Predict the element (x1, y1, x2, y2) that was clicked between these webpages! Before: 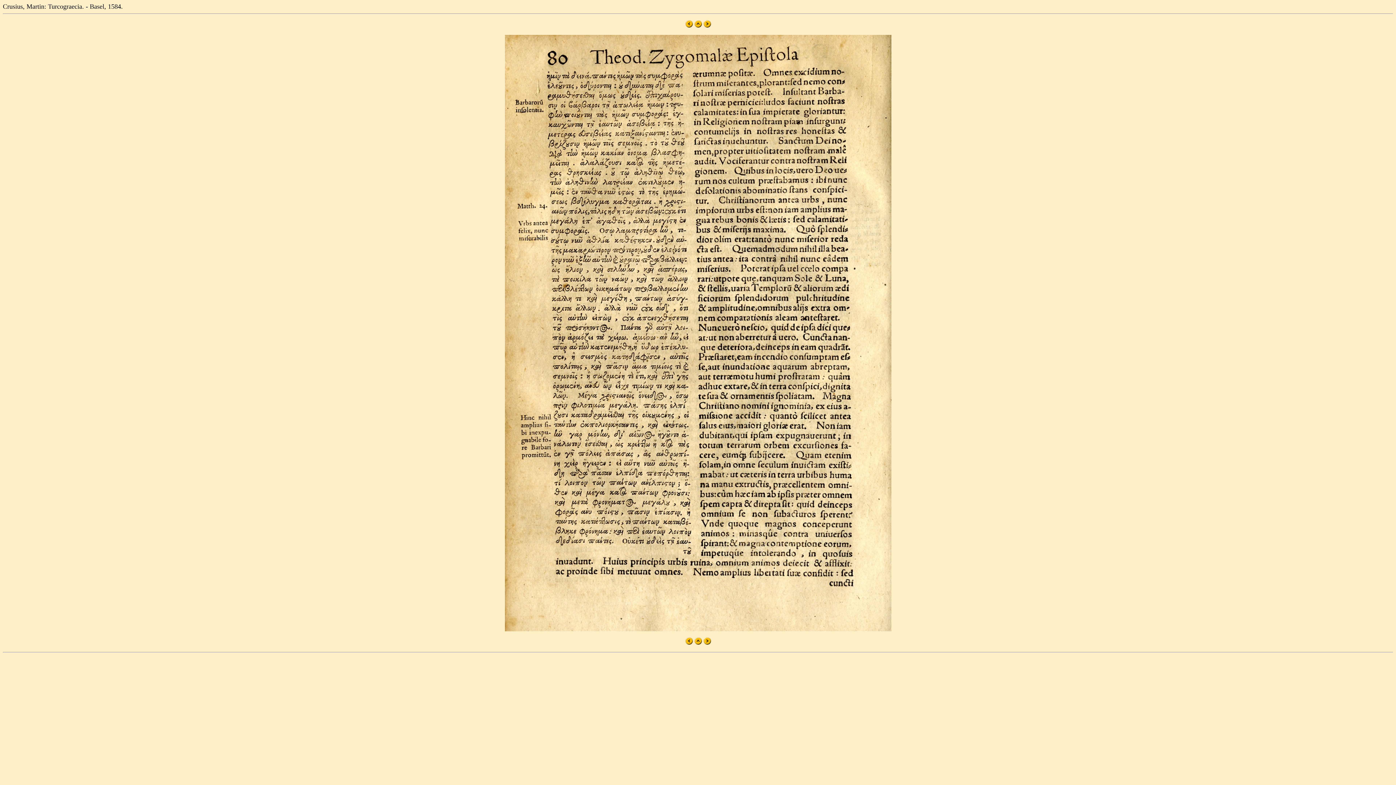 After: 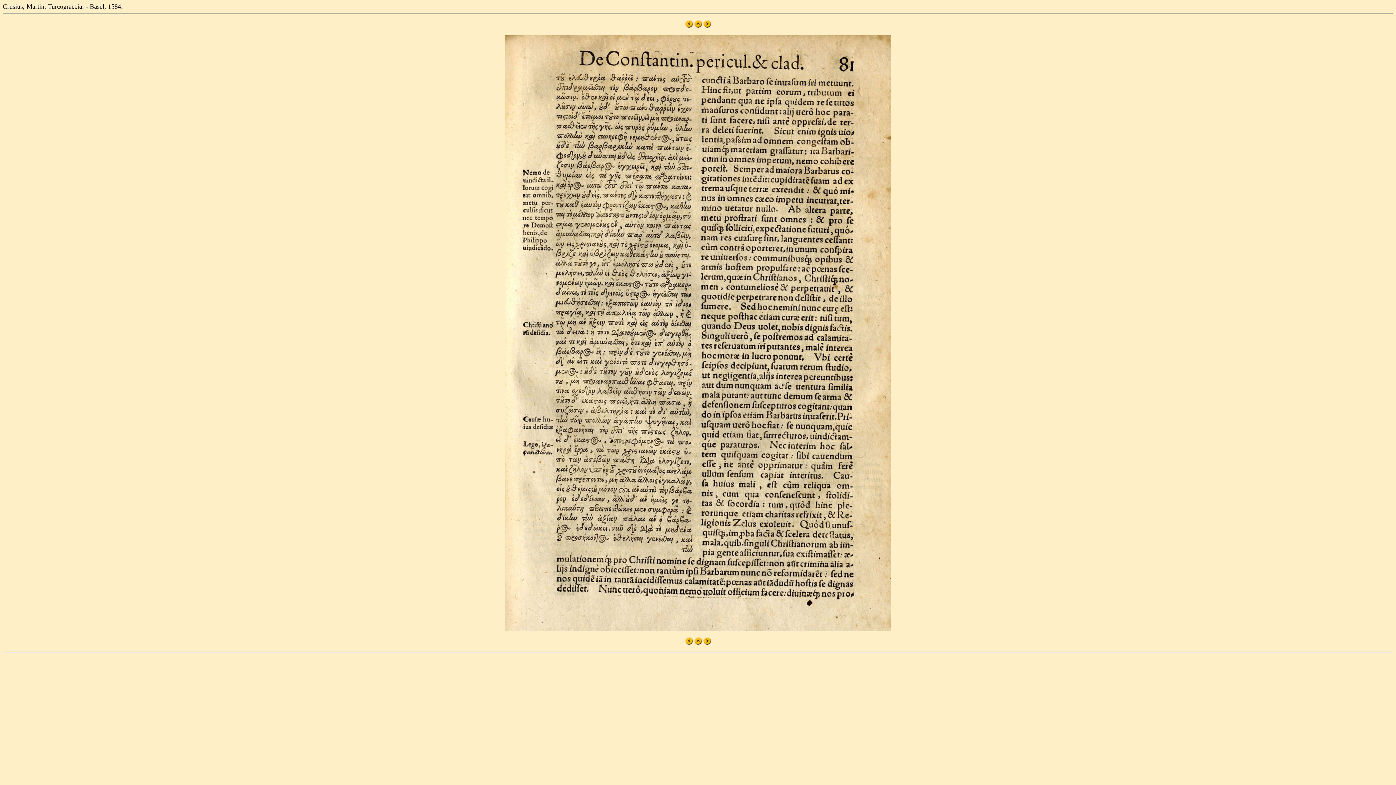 Action: bbox: (703, 22, 711, 28)